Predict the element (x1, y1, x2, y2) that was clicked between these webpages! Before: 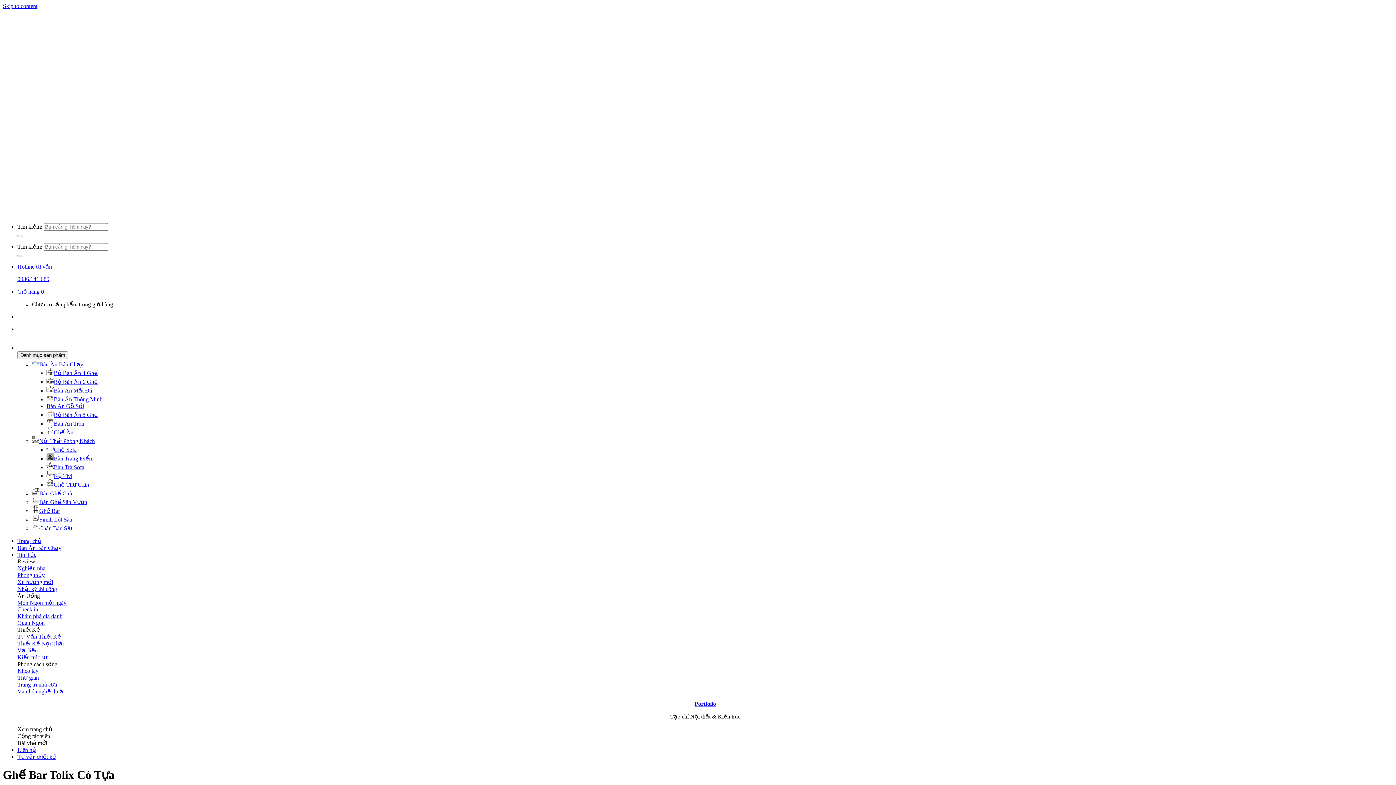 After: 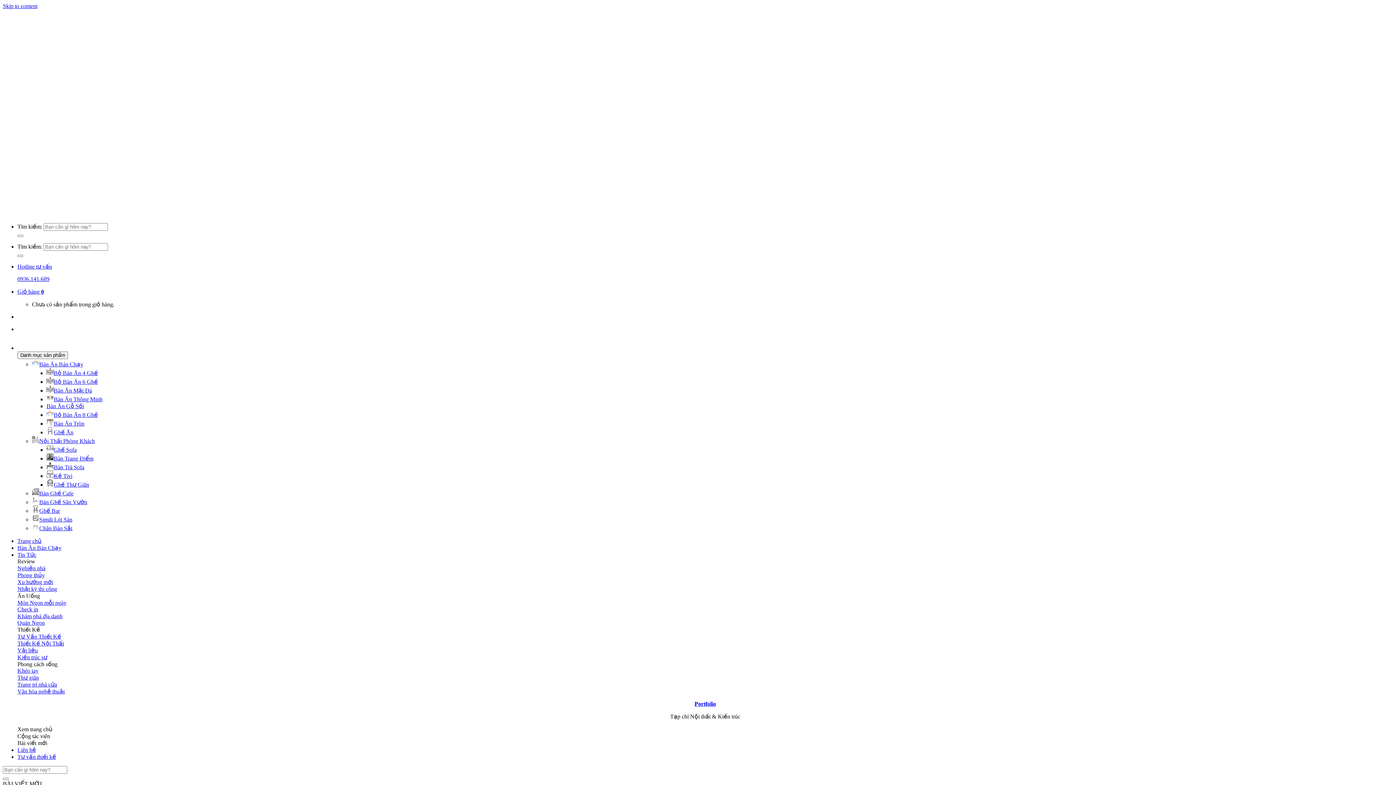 Action: label: Nhật ký thi công bbox: (17, 586, 57, 592)